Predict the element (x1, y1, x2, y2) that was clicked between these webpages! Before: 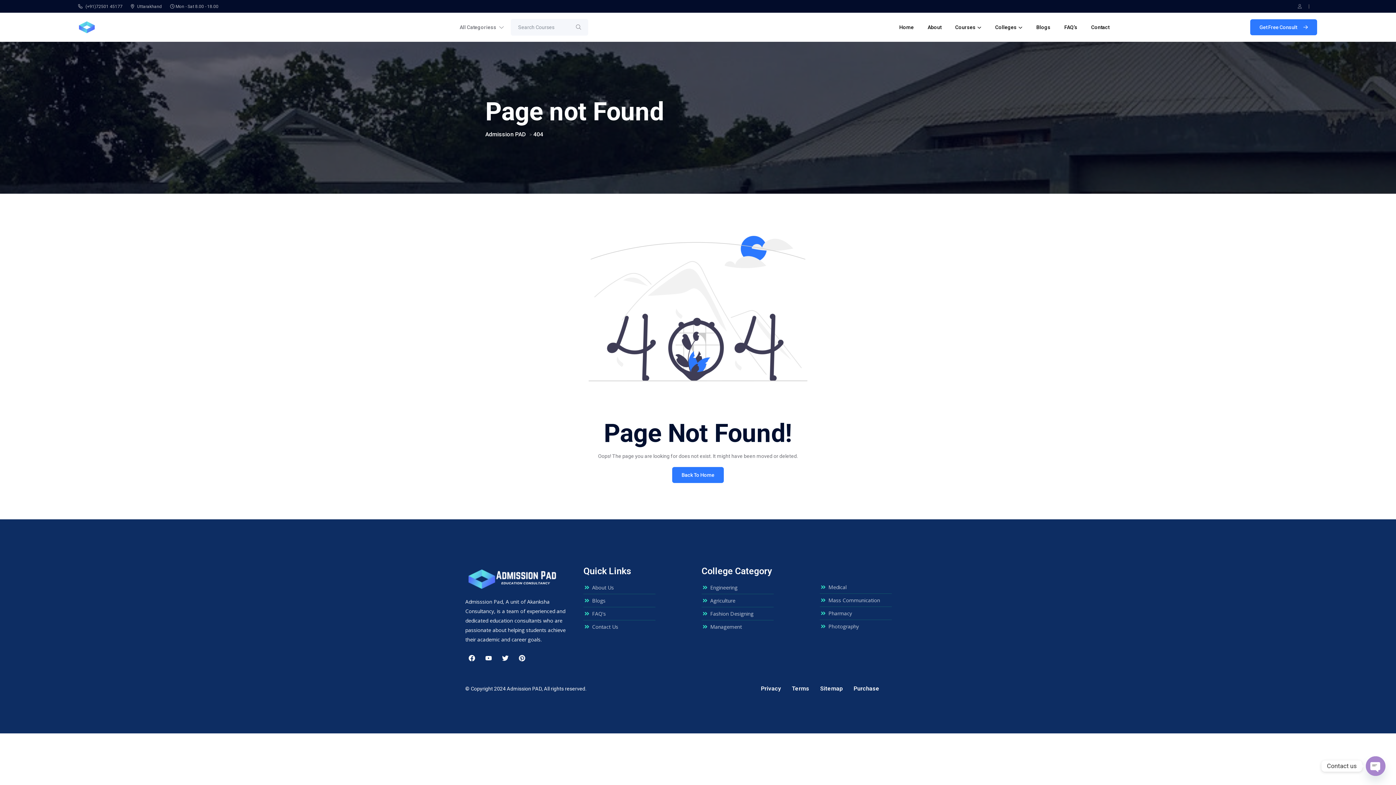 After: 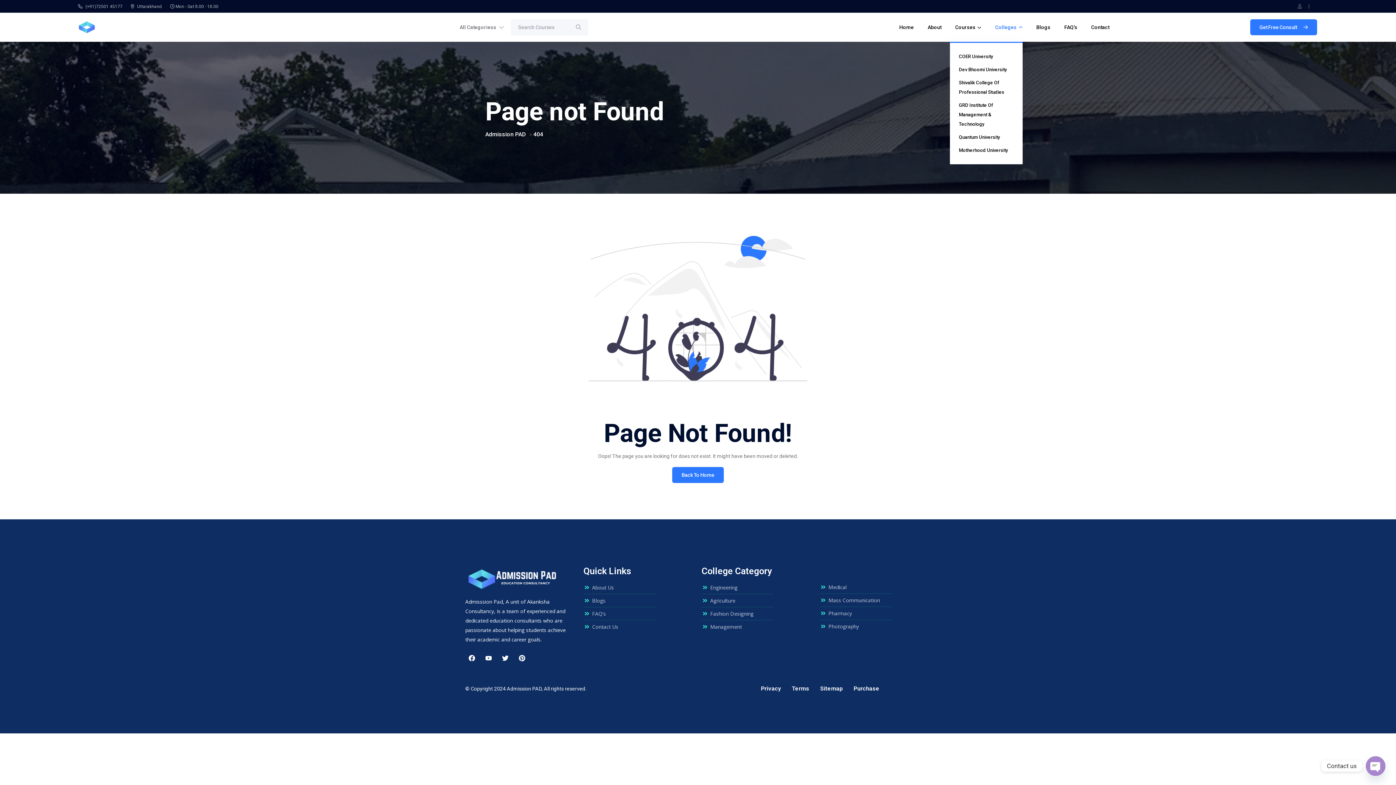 Action: bbox: (995, 12, 1022, 41) label: Colleges